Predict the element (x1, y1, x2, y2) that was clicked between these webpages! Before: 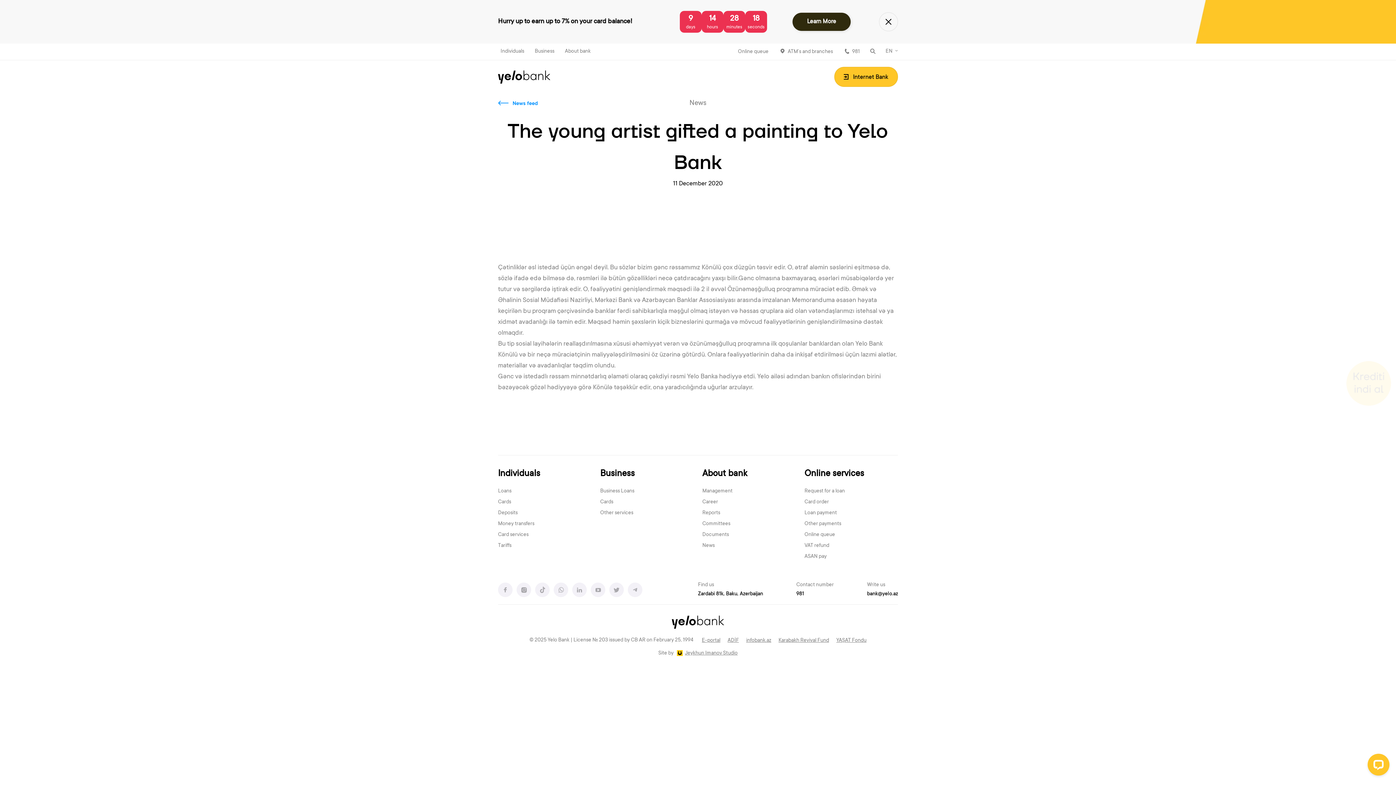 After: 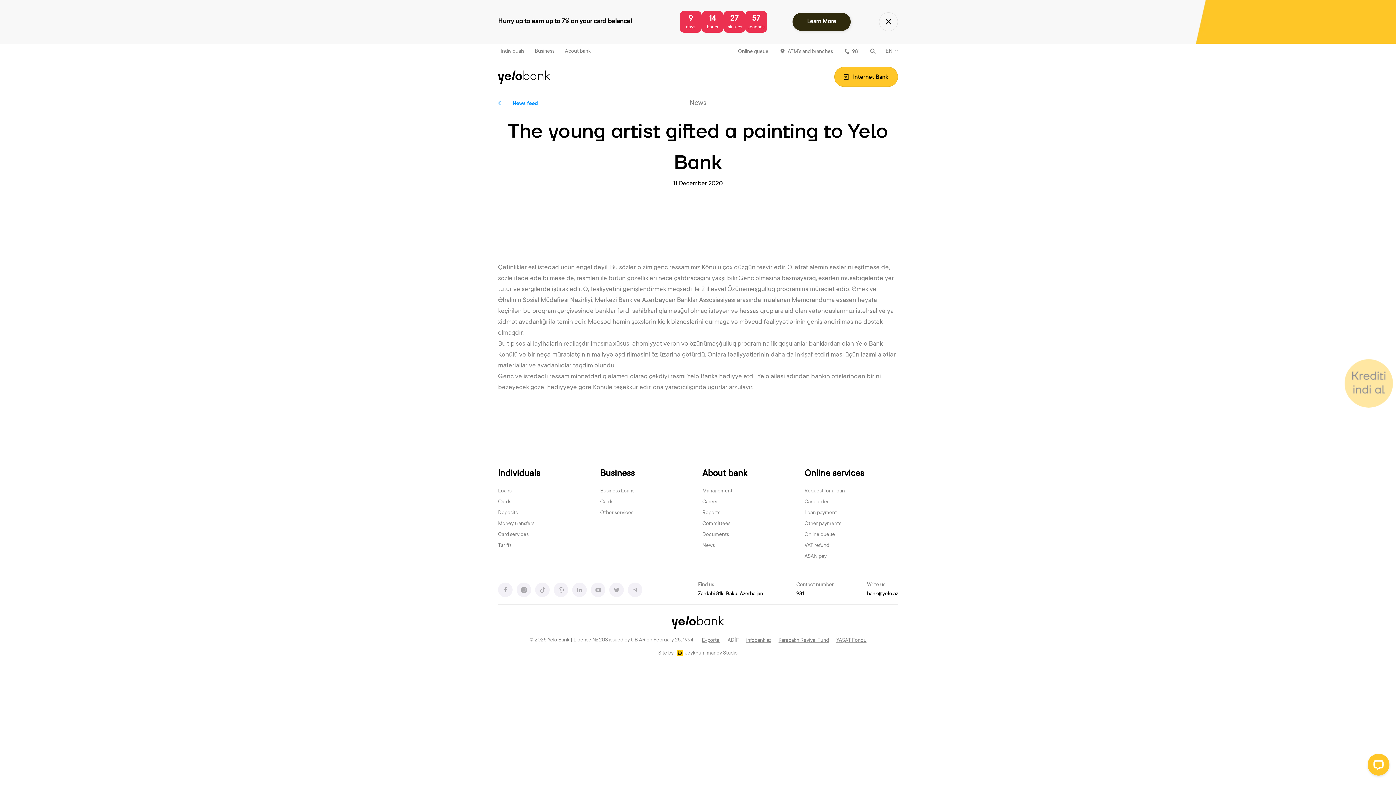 Action: label: ADİF bbox: (727, 638, 739, 644)